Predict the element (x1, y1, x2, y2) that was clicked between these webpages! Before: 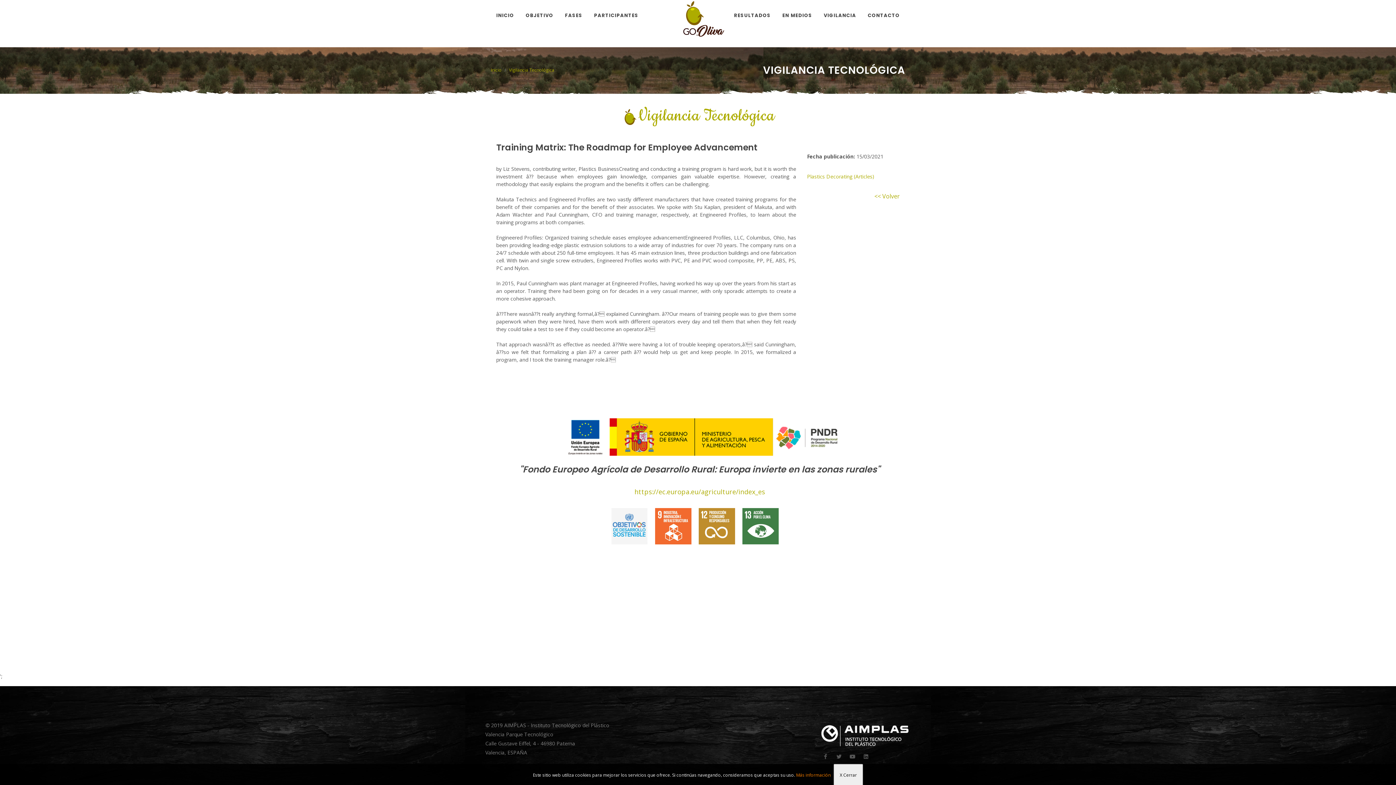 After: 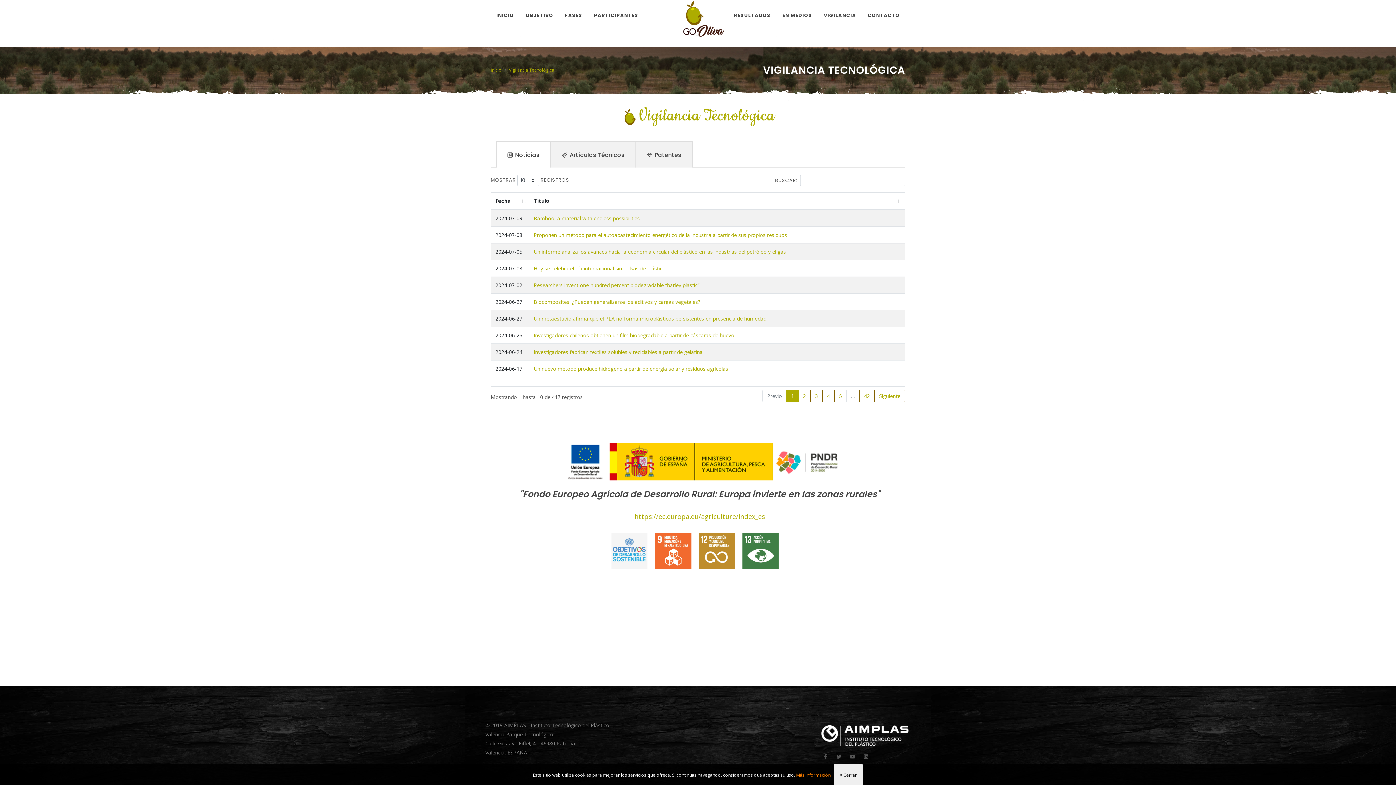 Action: bbox: (509, 66, 554, 73) label: Vigilancia Tecnológica